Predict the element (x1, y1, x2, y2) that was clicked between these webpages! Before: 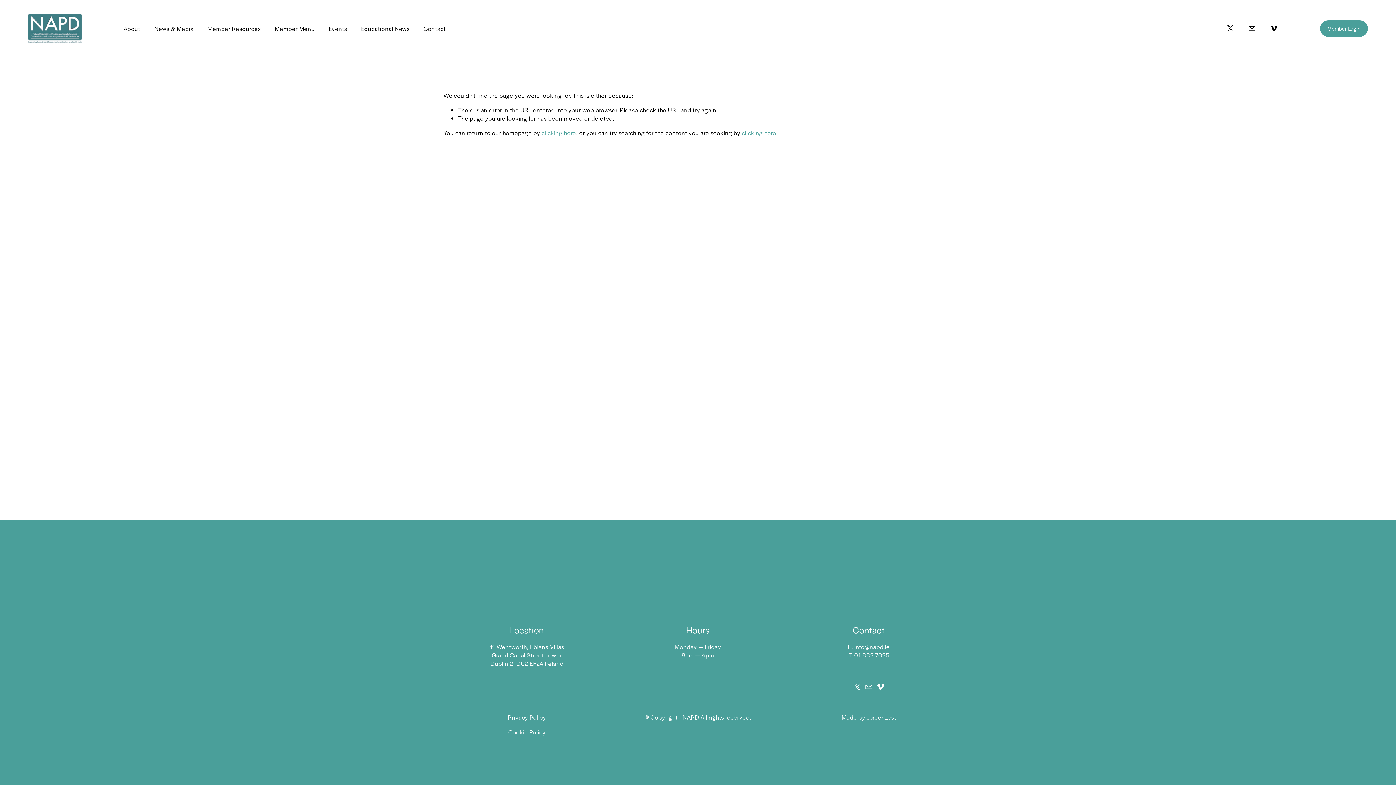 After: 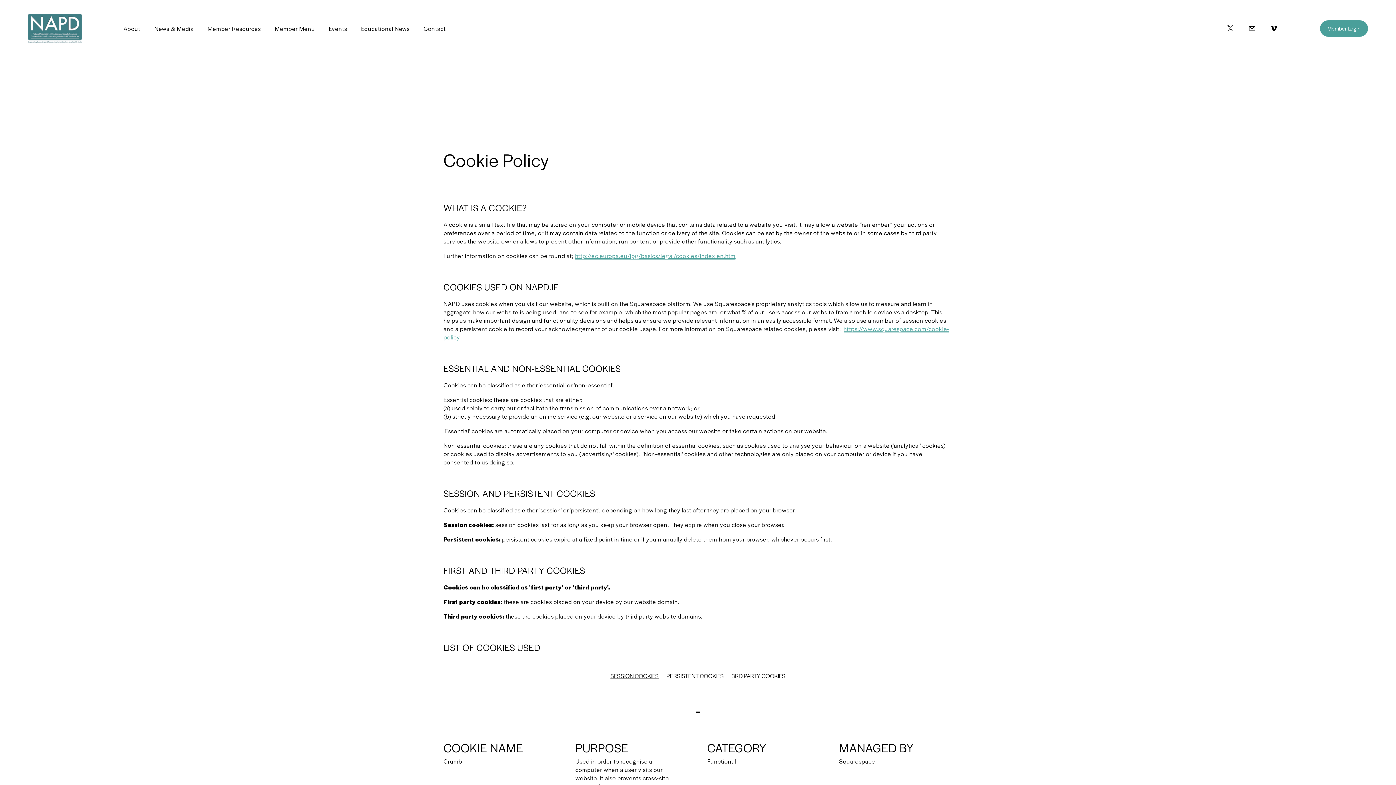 Action: label: Cookie Policy bbox: (508, 728, 545, 736)